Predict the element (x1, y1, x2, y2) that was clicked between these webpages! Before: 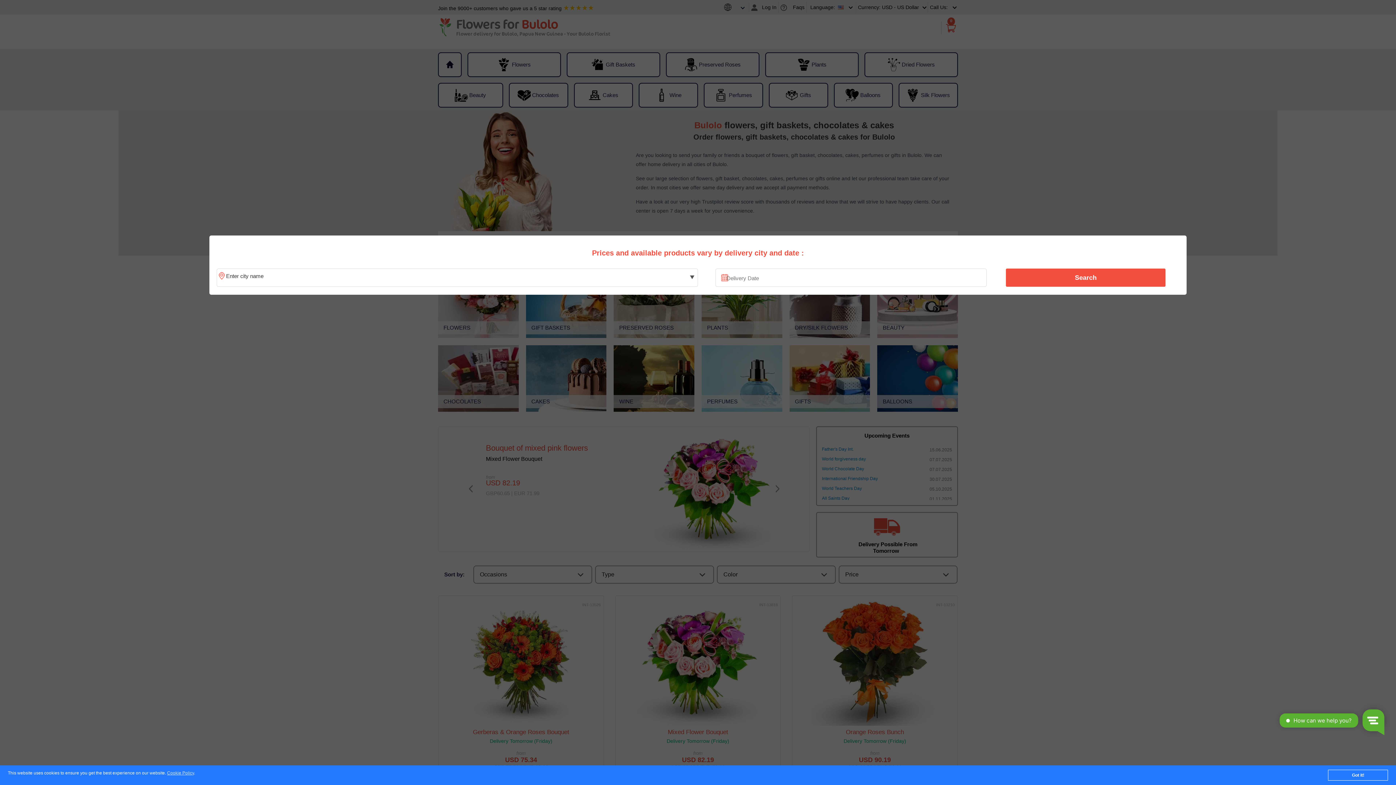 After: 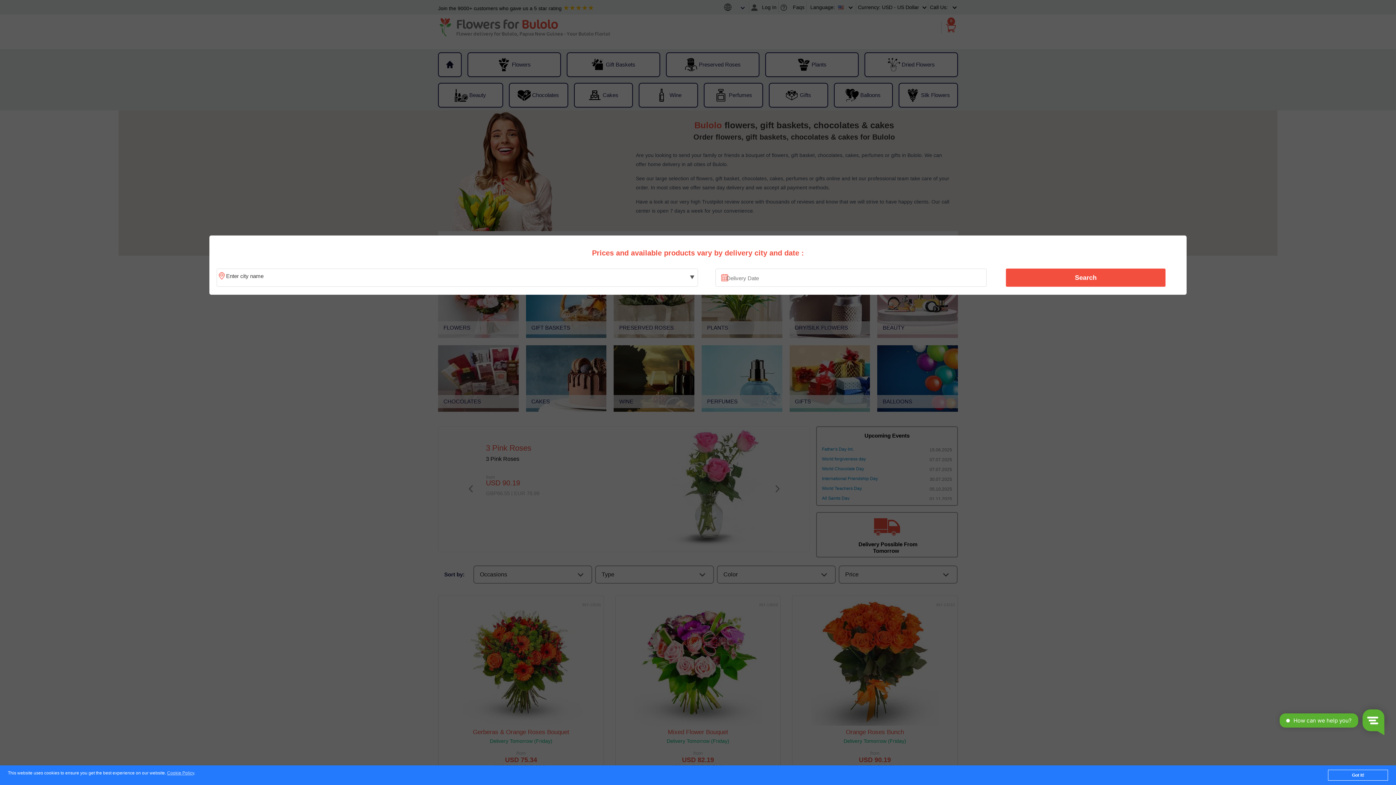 Action: bbox: (1010, 270, 1161, 285) label: Search